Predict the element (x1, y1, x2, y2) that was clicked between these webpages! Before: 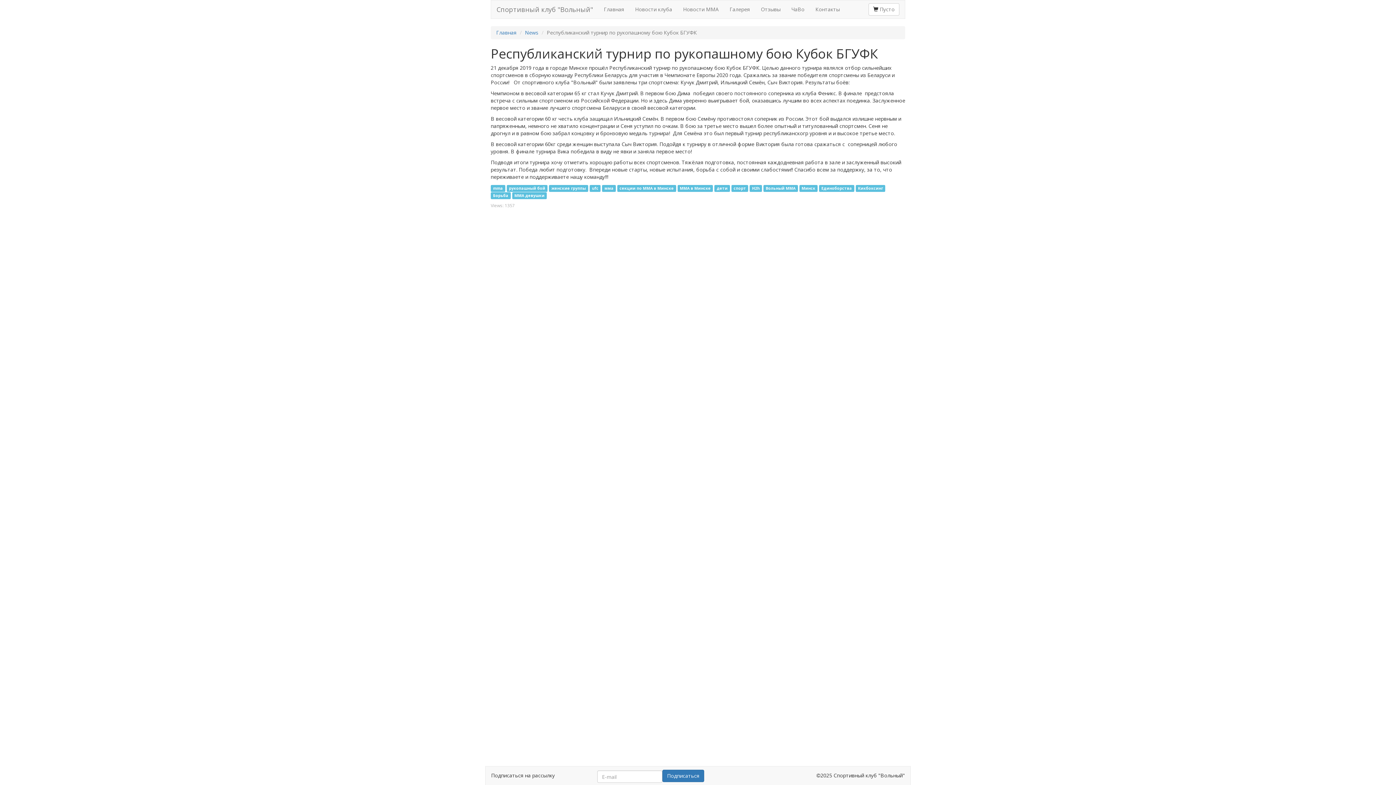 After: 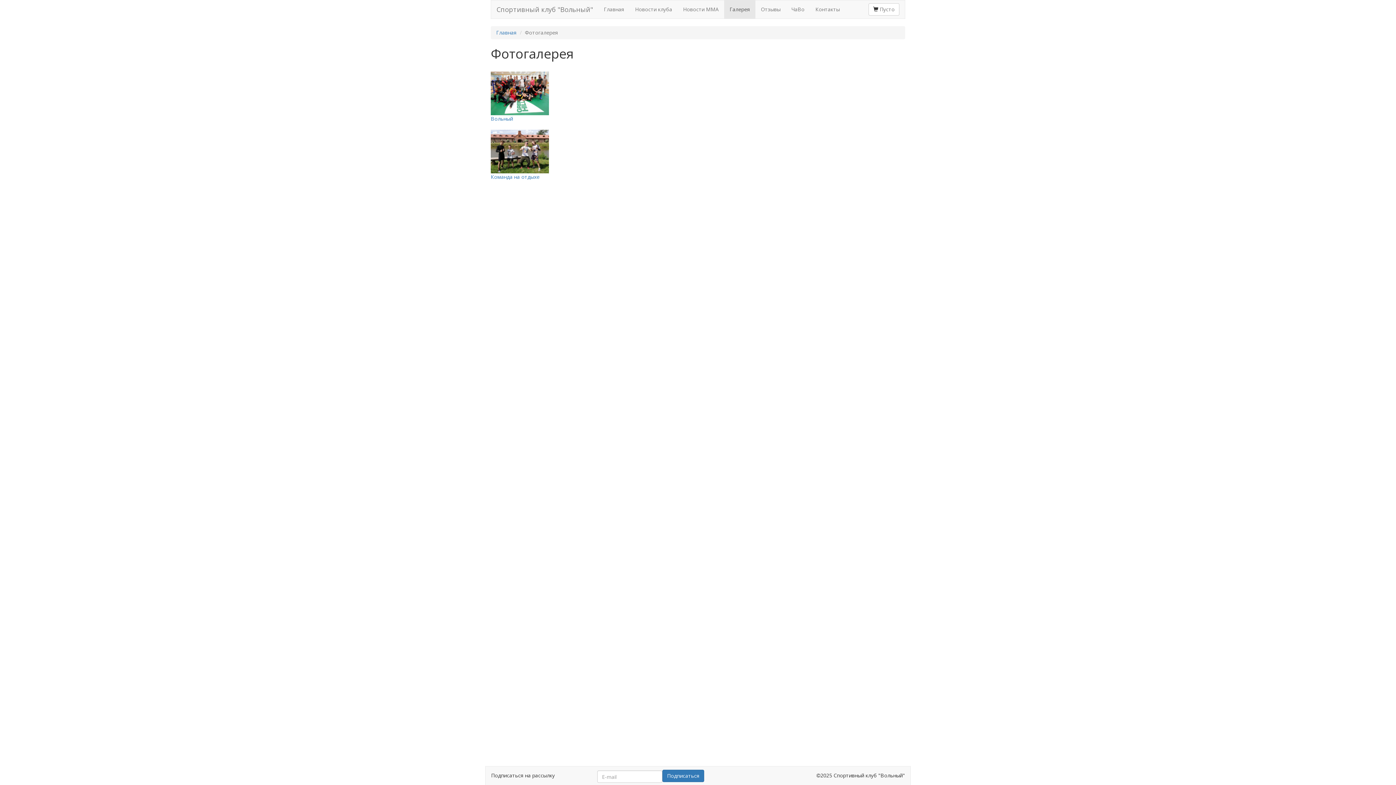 Action: bbox: (724, 0, 755, 18) label: Галерея